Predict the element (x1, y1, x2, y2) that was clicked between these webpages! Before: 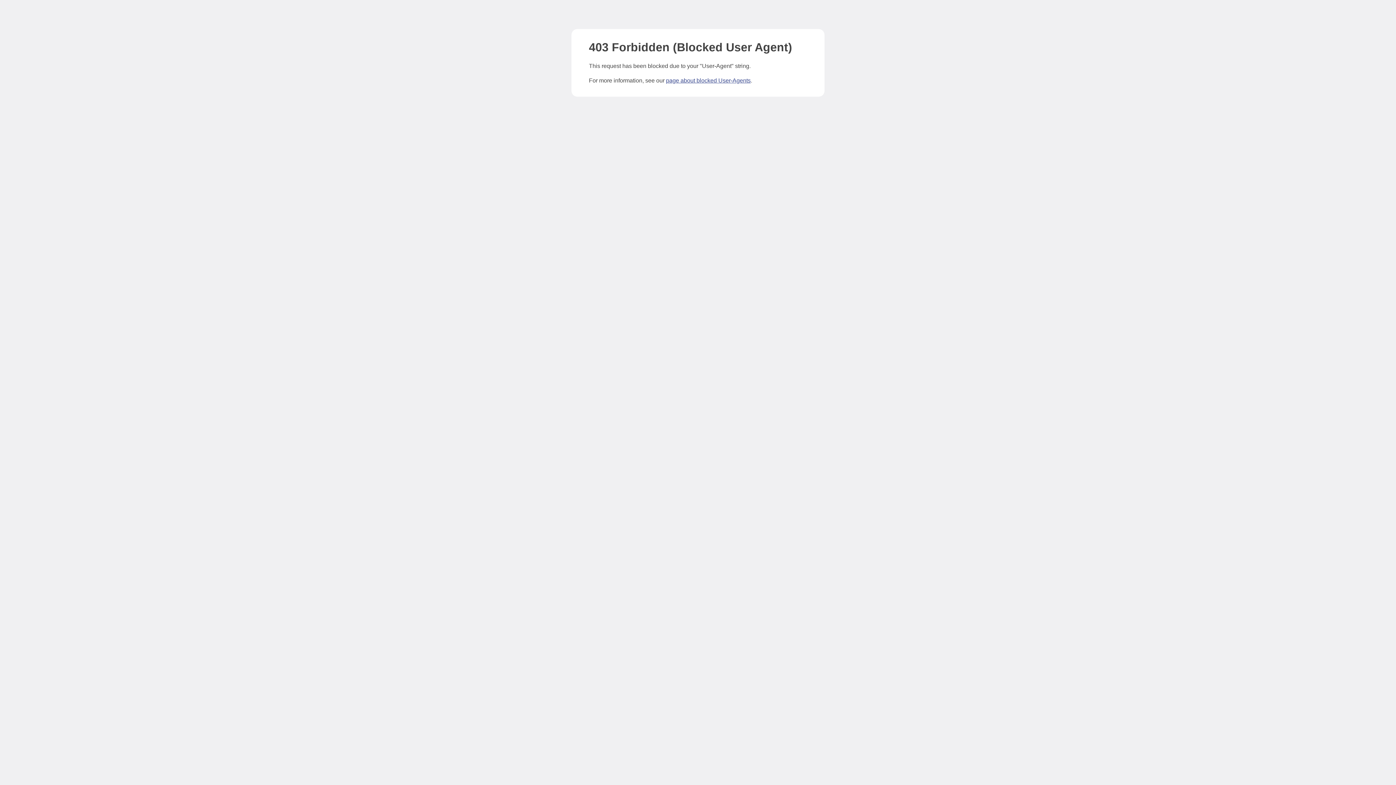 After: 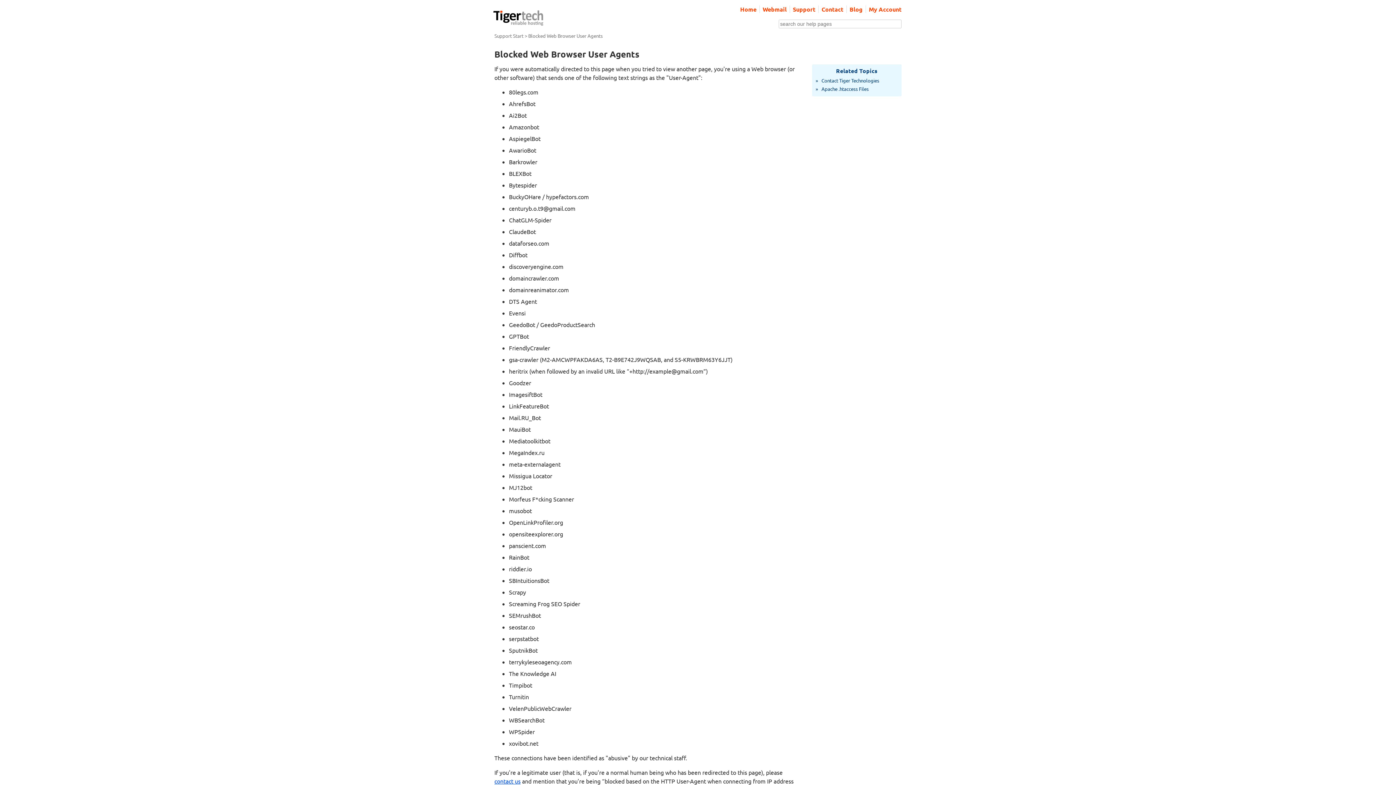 Action: bbox: (666, 77, 750, 83) label: page about blocked User-Agents